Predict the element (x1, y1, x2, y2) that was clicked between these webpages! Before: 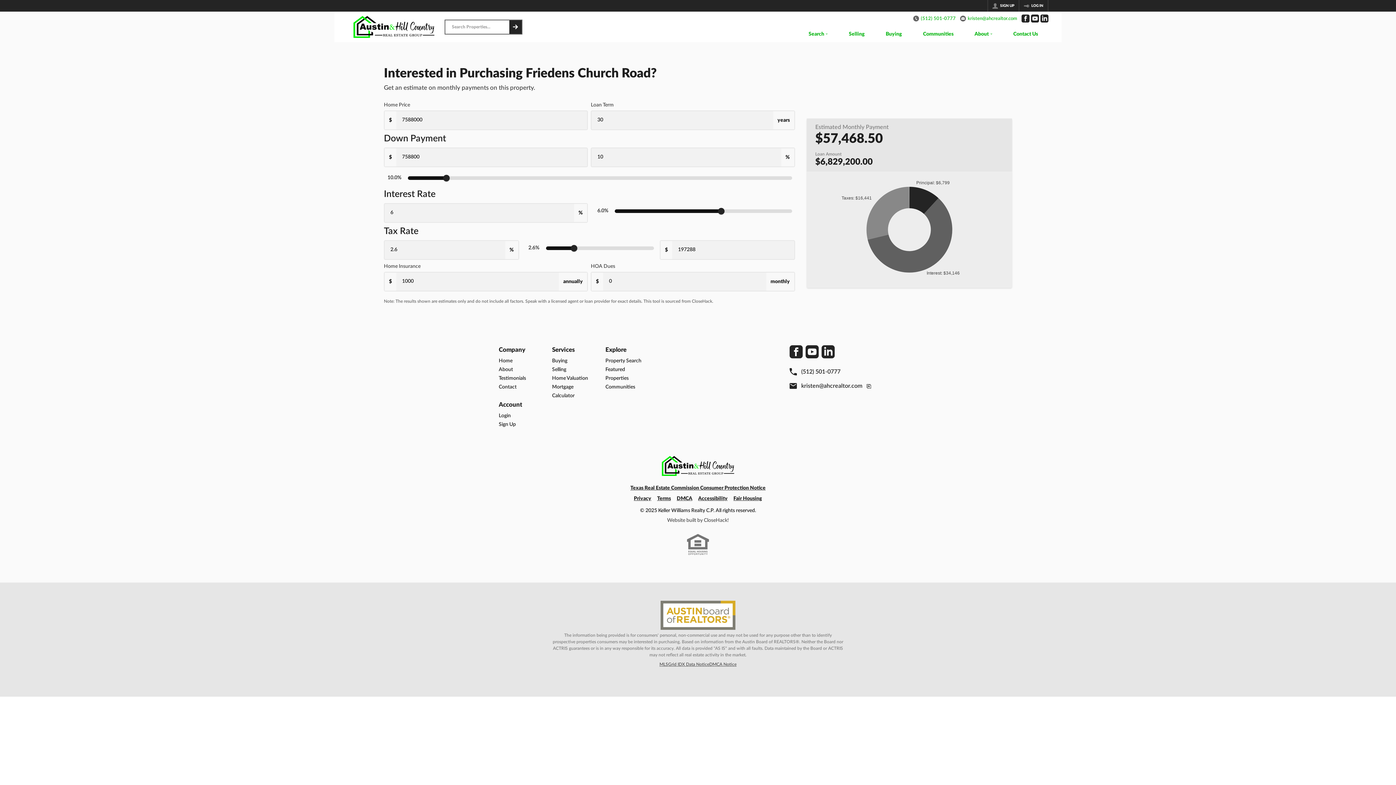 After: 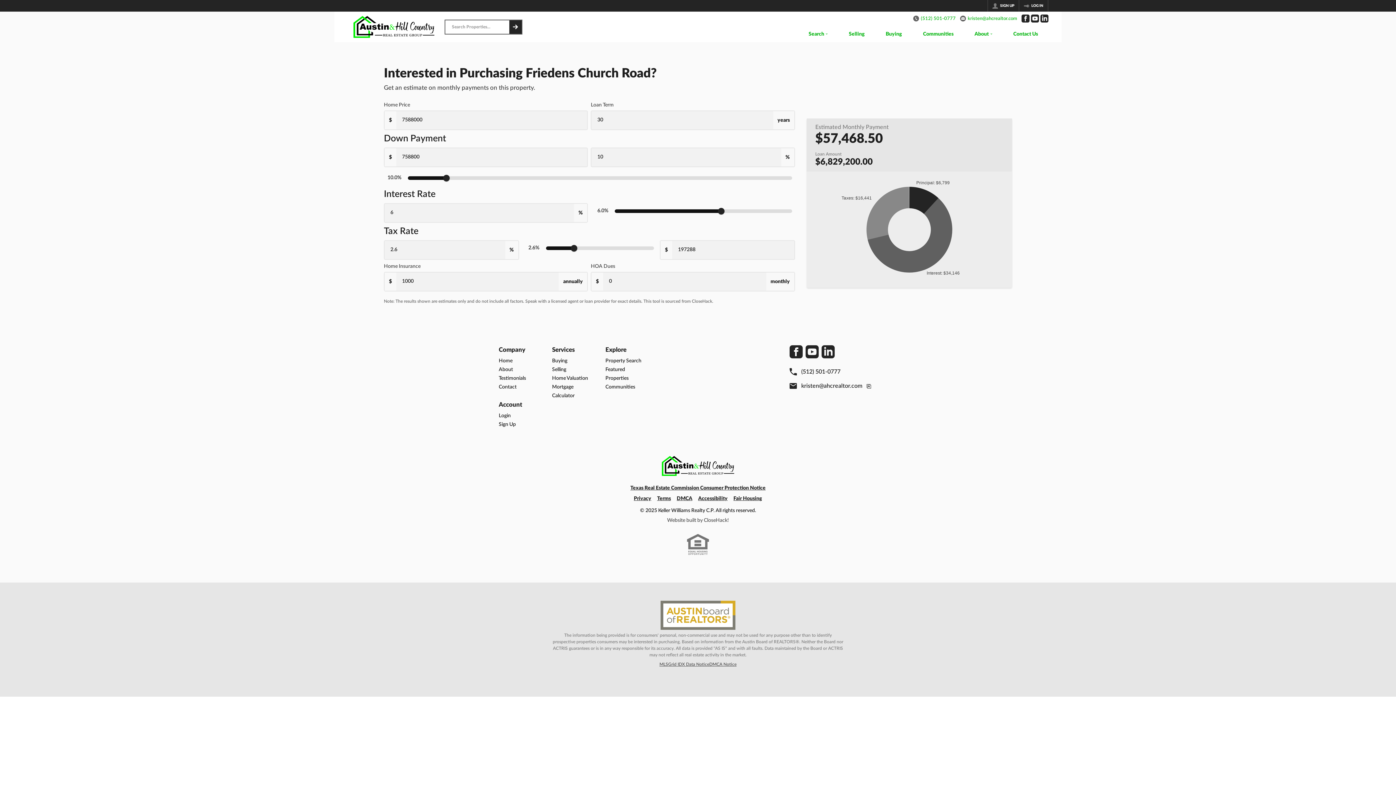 Action: label: Go to Facebook Page bbox: (1021, 14, 1029, 22)